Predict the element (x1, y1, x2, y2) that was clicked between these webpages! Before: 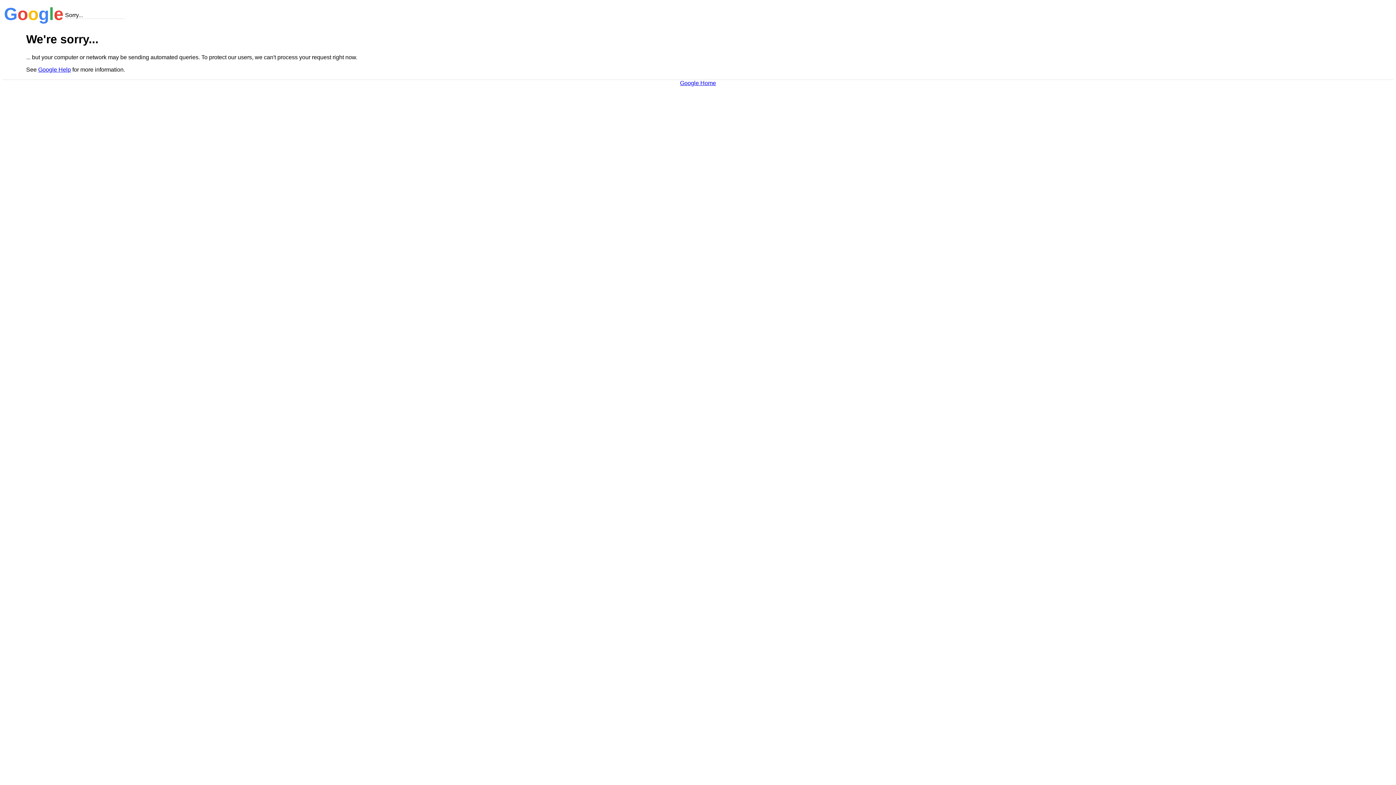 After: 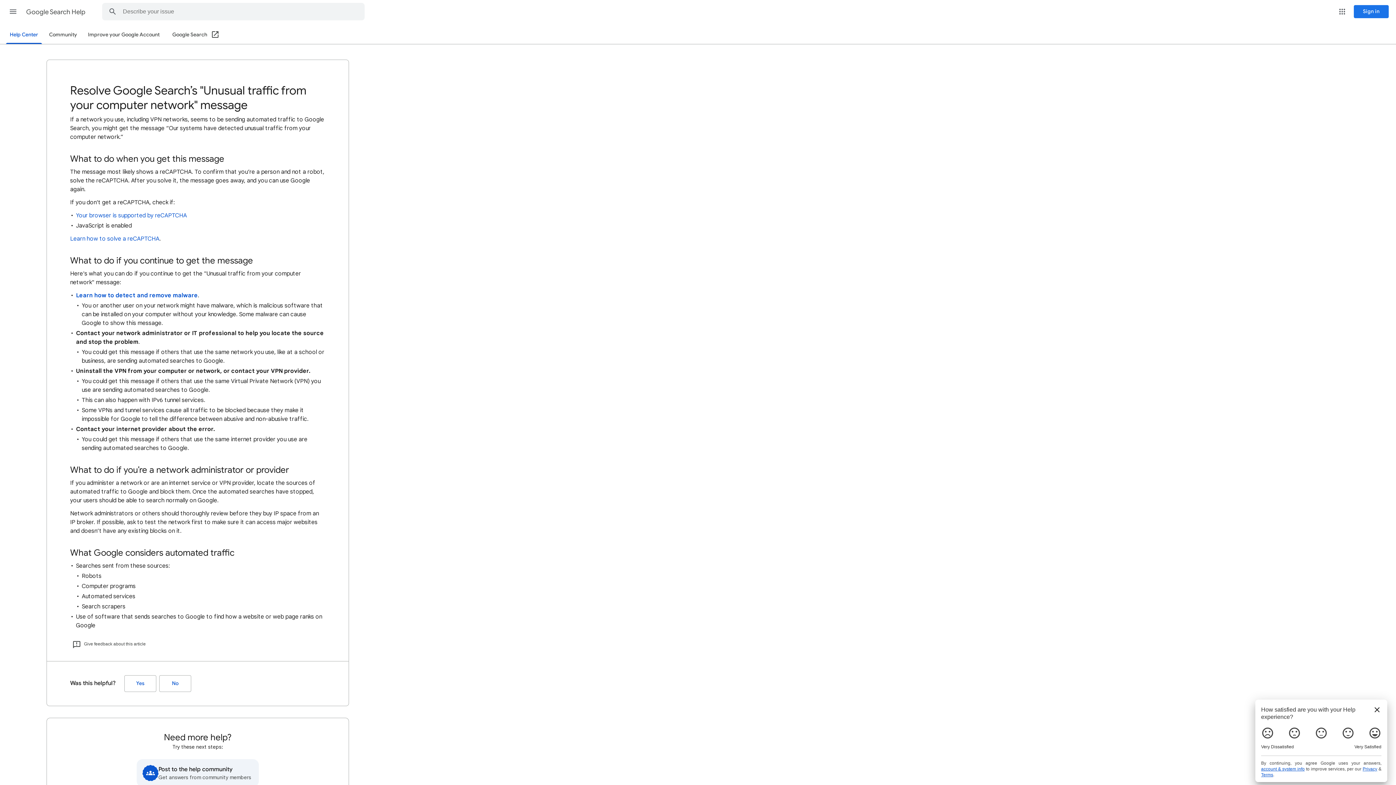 Action: bbox: (38, 66, 70, 72) label: Google Help